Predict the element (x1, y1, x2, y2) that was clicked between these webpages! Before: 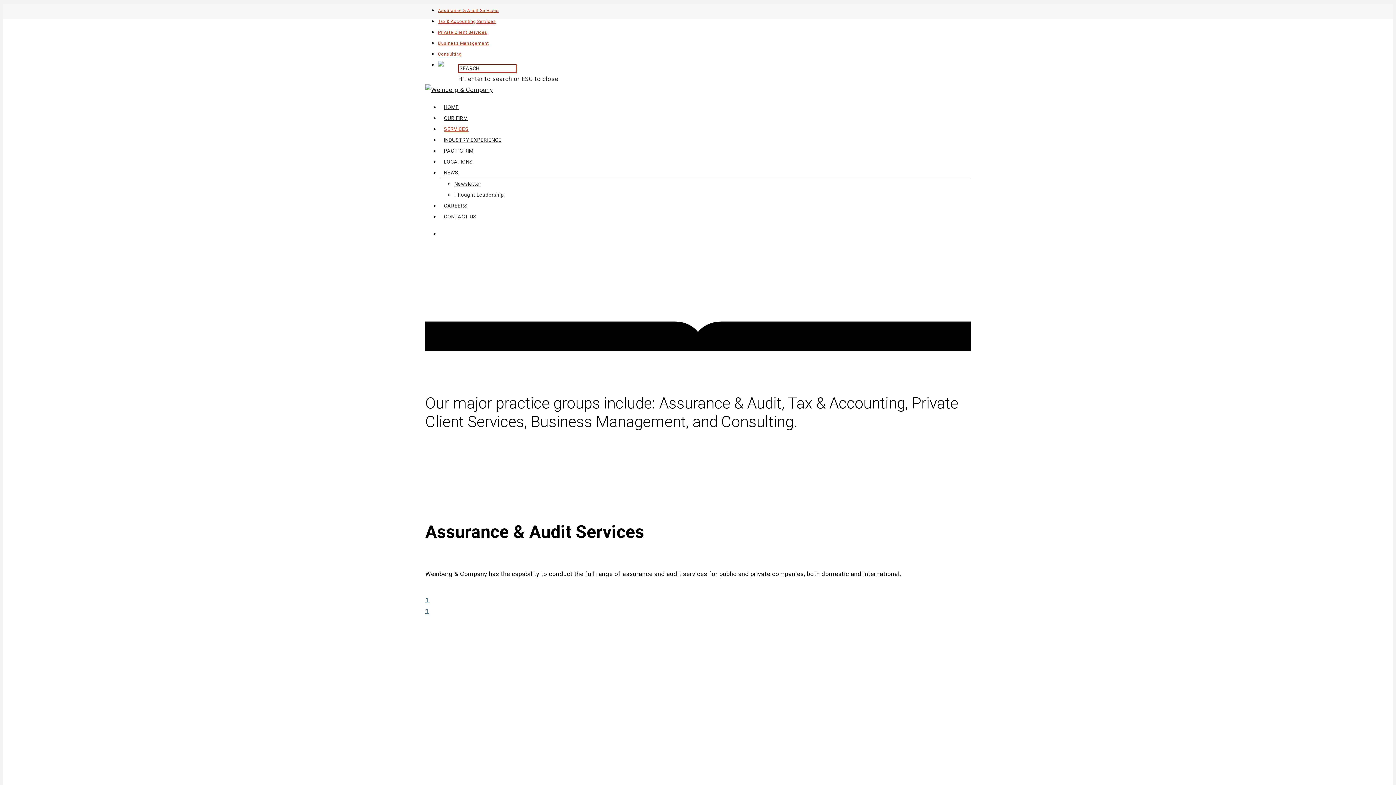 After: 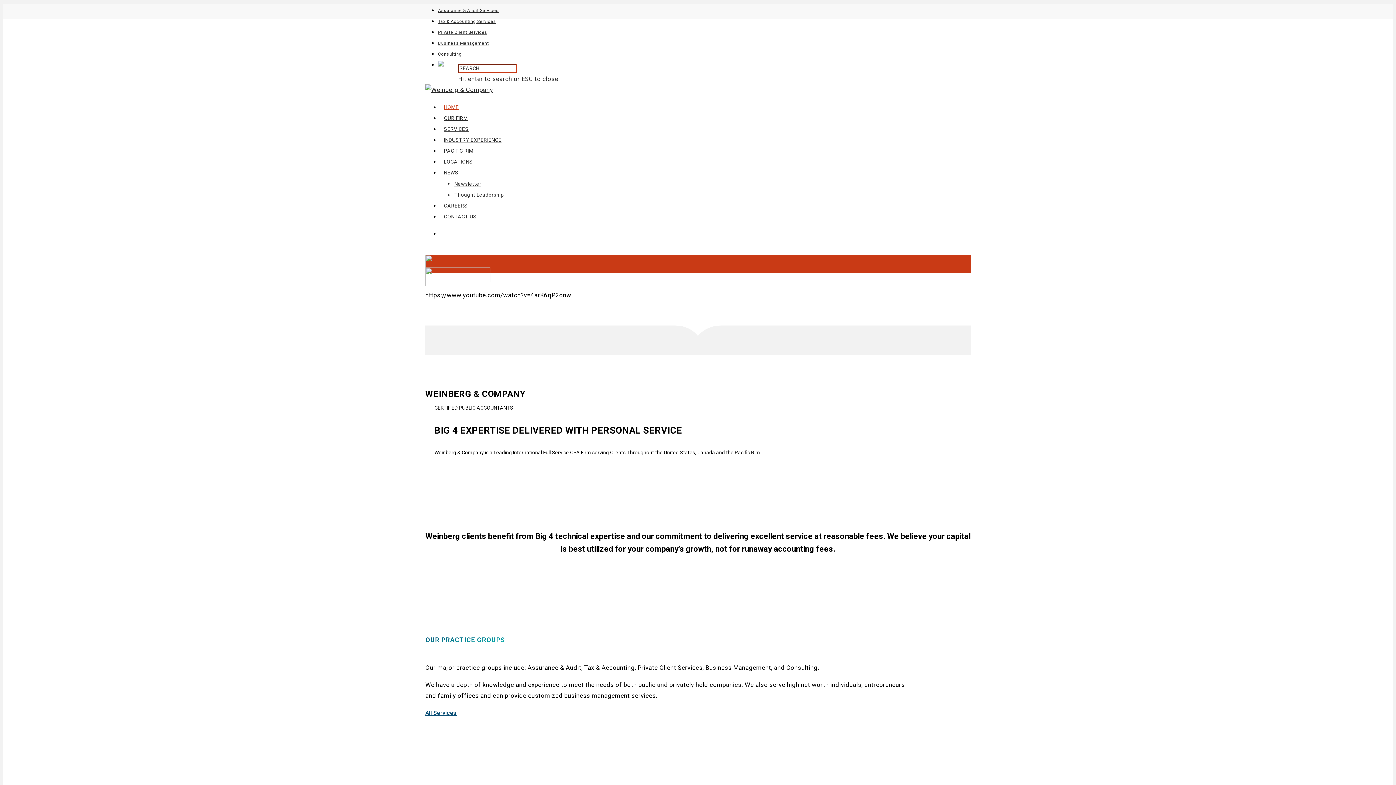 Action: bbox: (425, 86, 493, 93)